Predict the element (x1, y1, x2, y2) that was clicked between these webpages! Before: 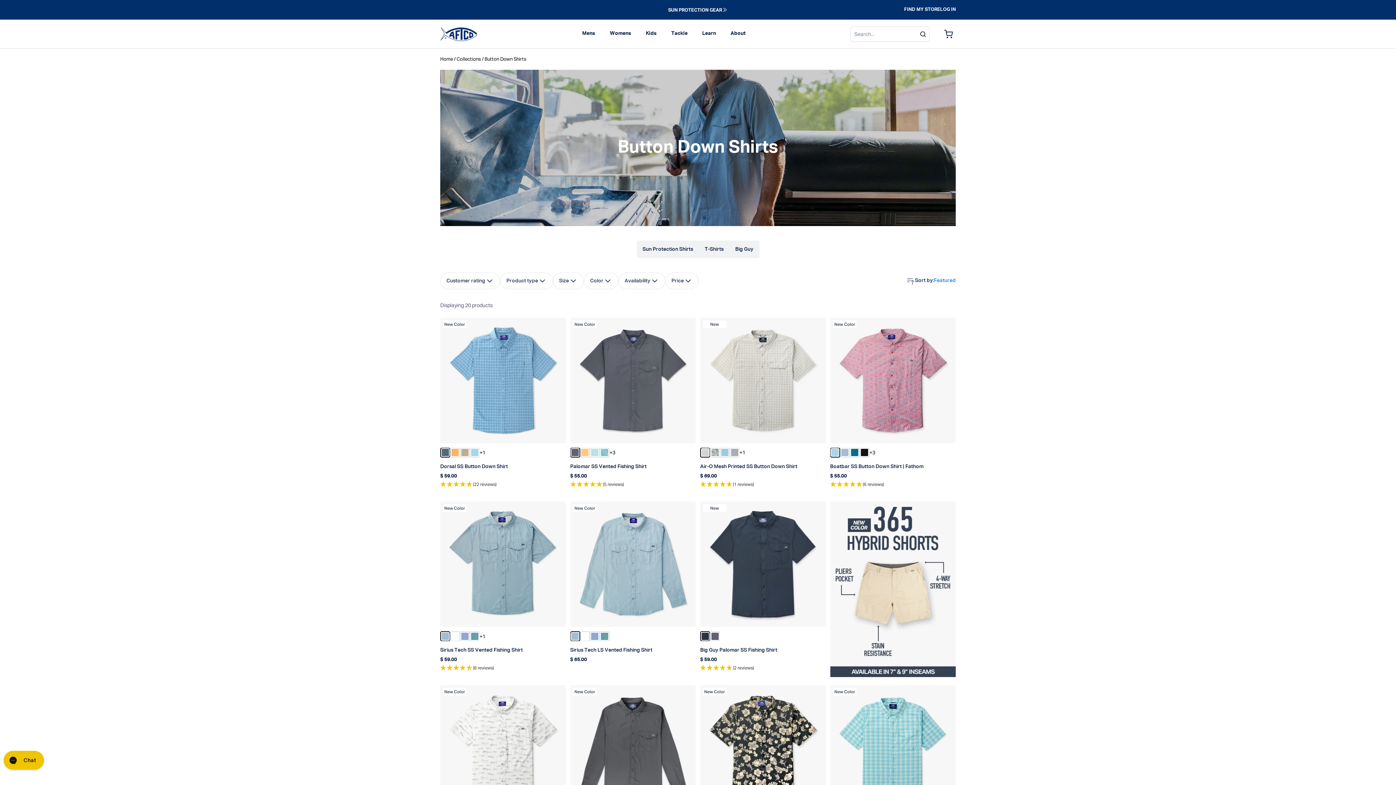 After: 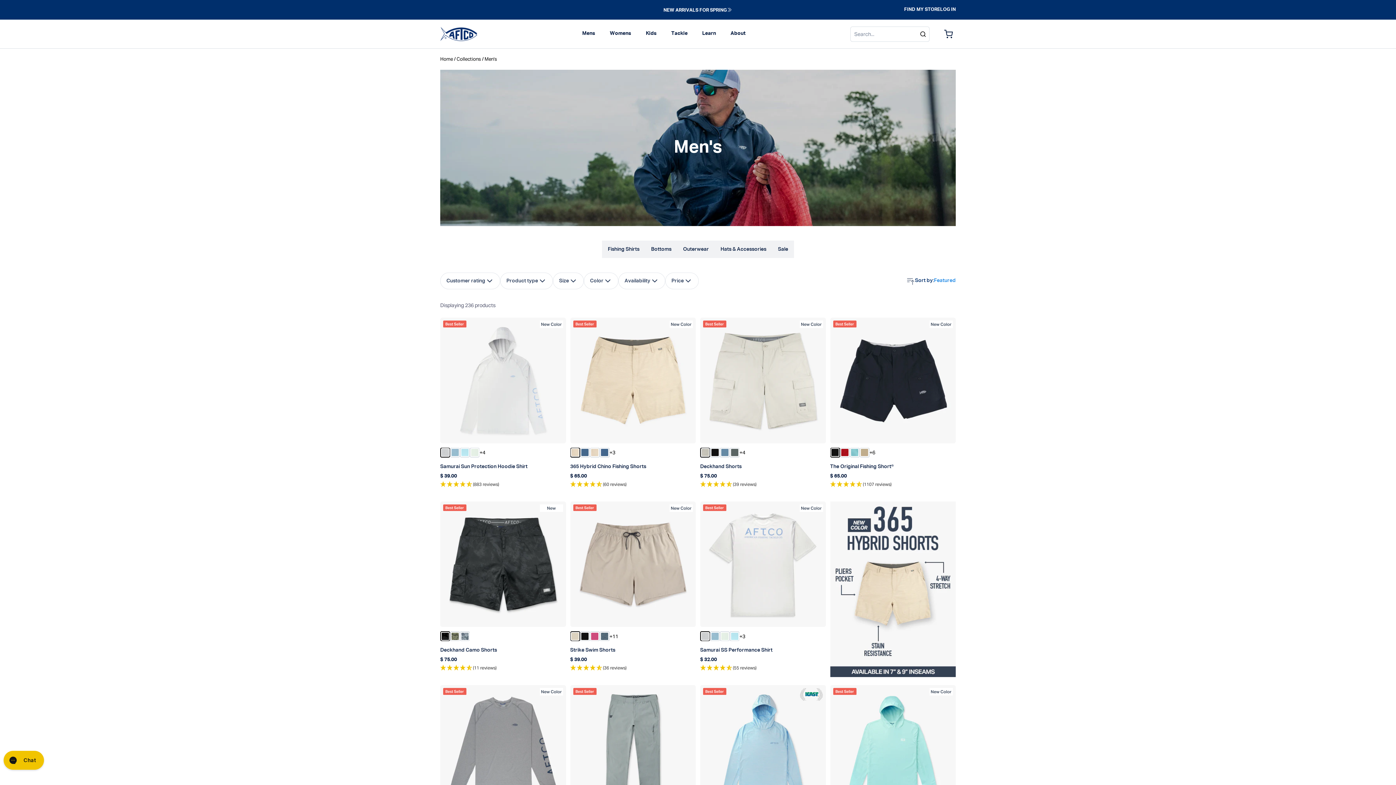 Action: label: Mens
Expand navigation bbox: (582, 30, 595, 36)